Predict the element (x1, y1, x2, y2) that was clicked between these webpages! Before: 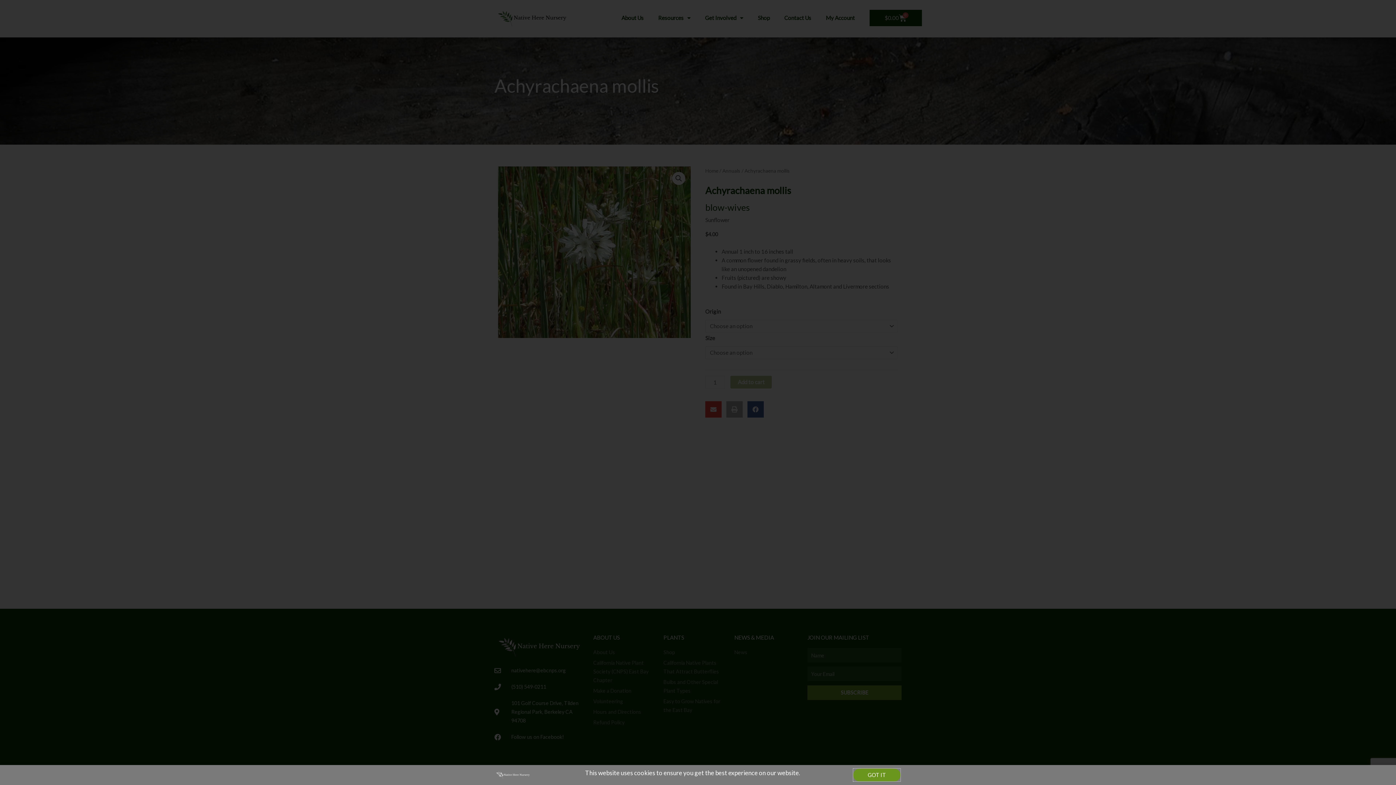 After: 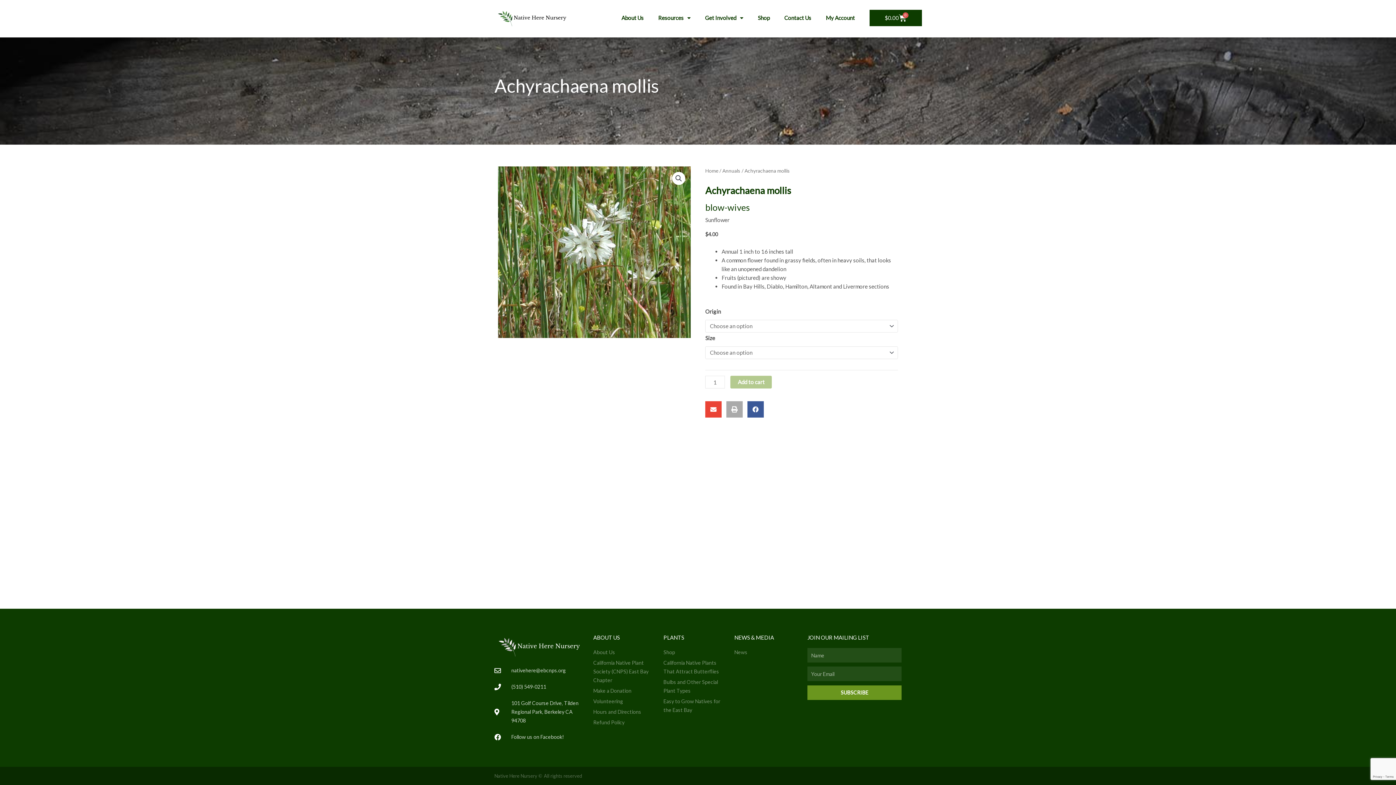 Action: bbox: (853, 769, 900, 782) label: GOT IT